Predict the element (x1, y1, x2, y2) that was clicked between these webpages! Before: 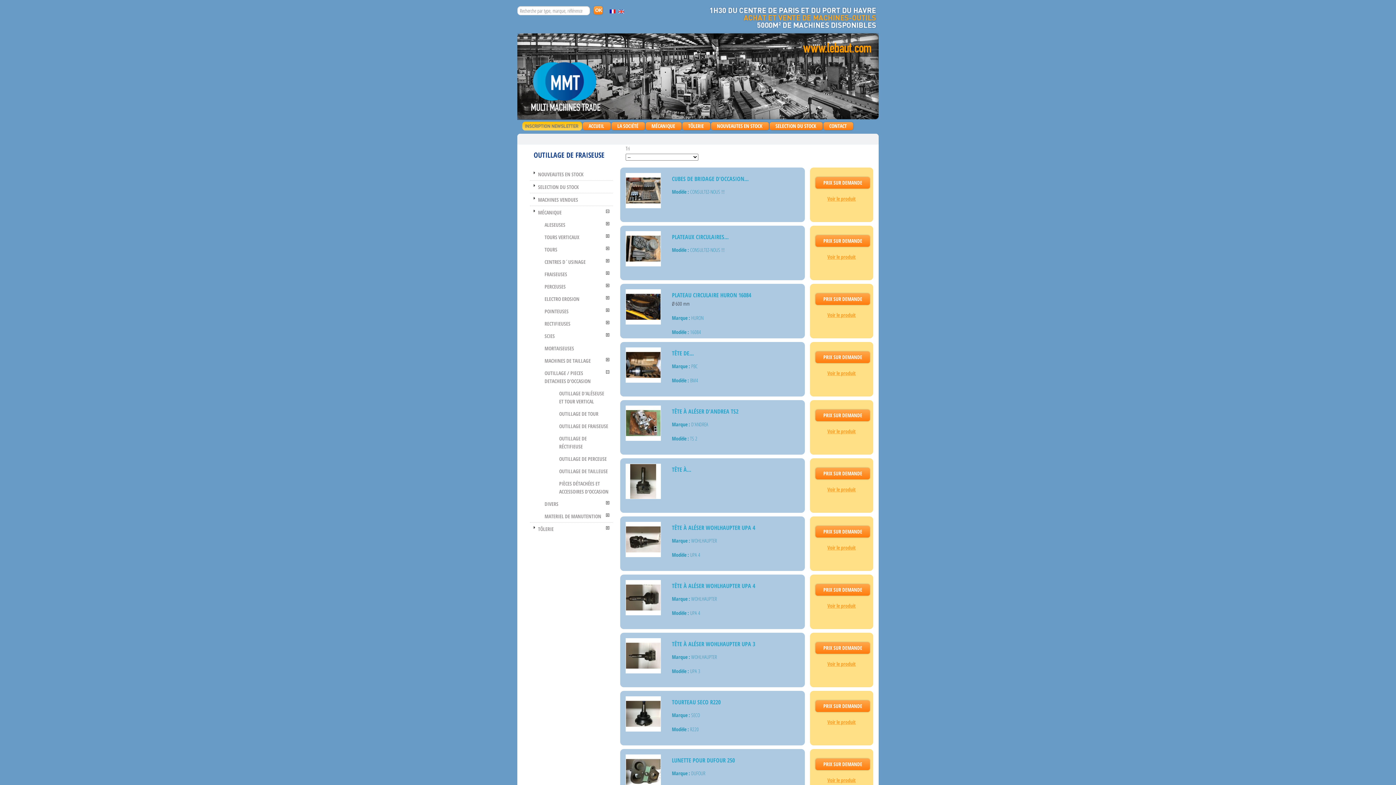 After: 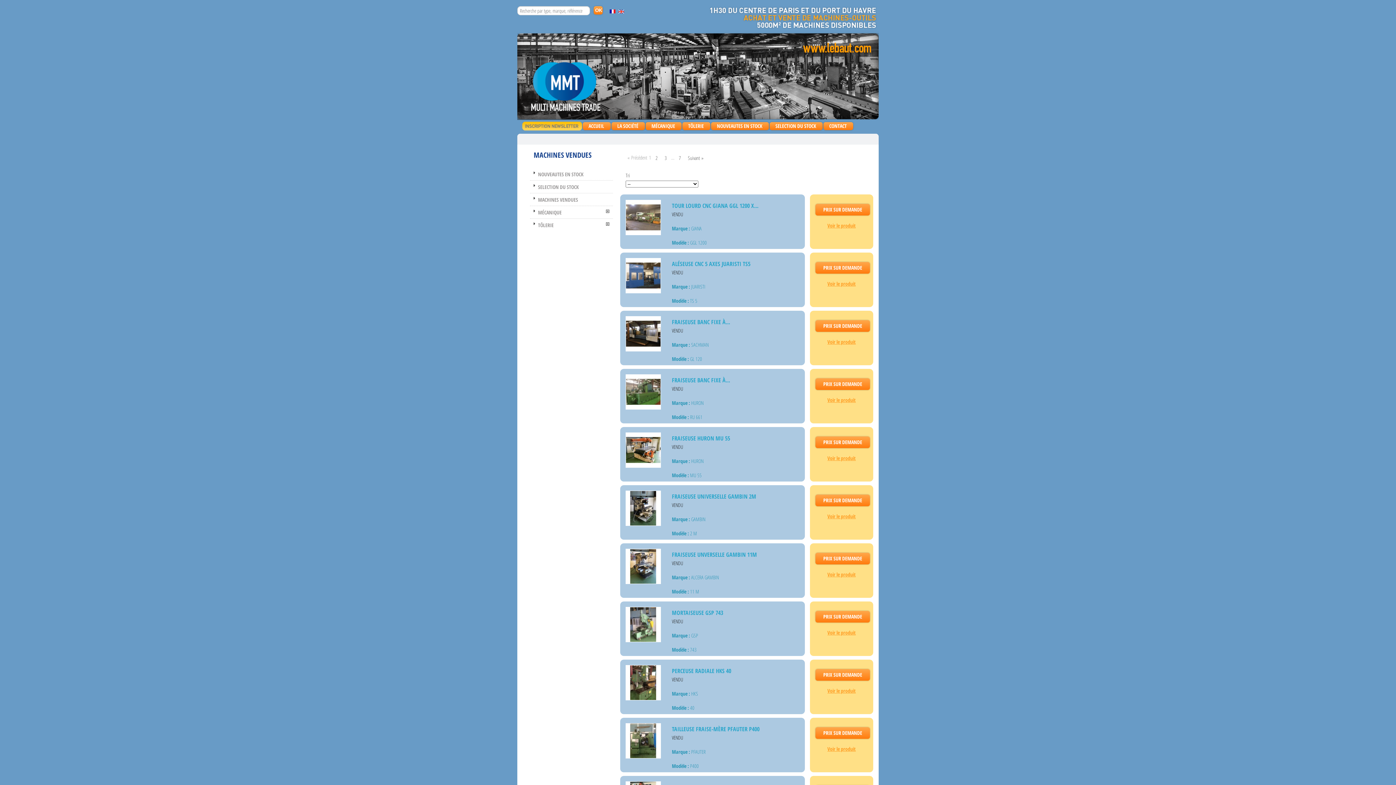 Action: label: MACHINES VENDUES bbox: (530, 193, 613, 205)